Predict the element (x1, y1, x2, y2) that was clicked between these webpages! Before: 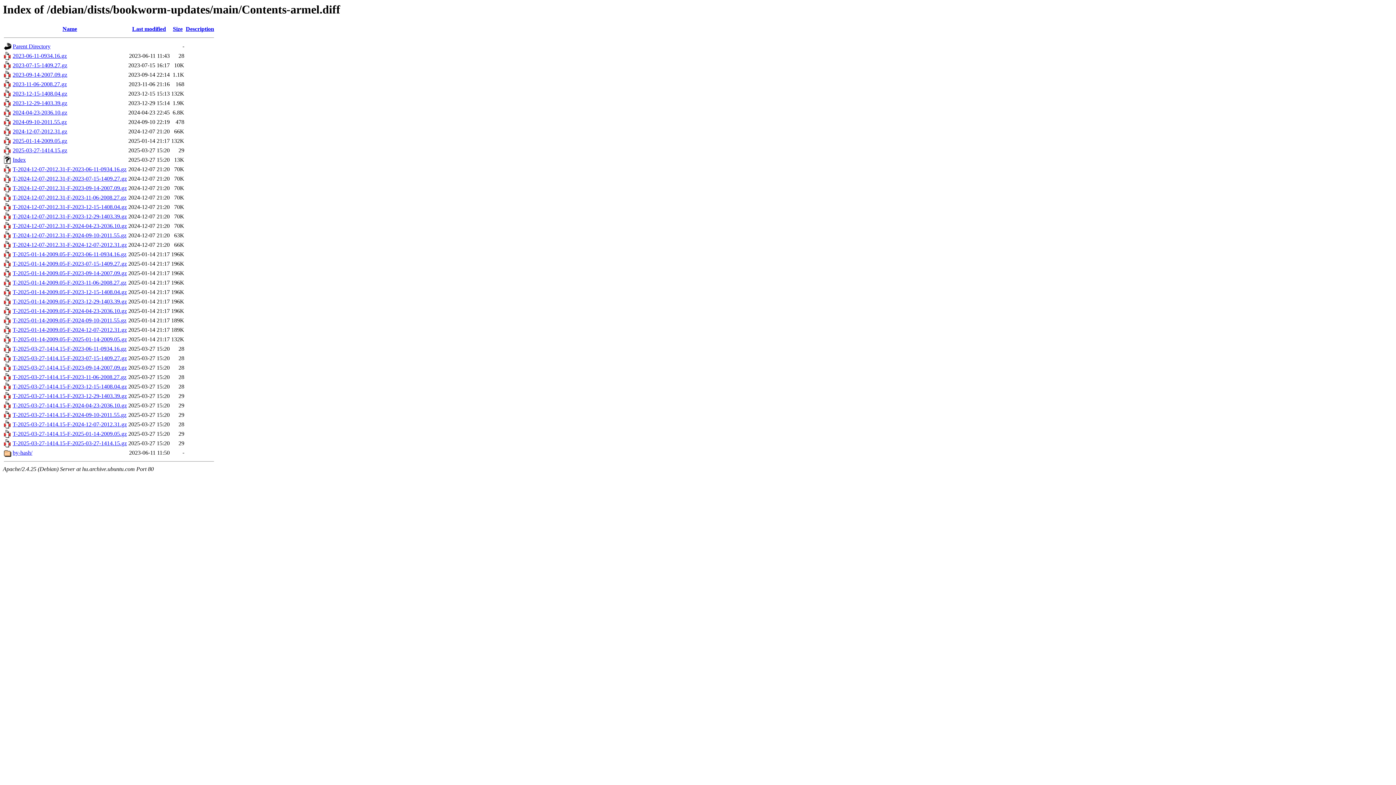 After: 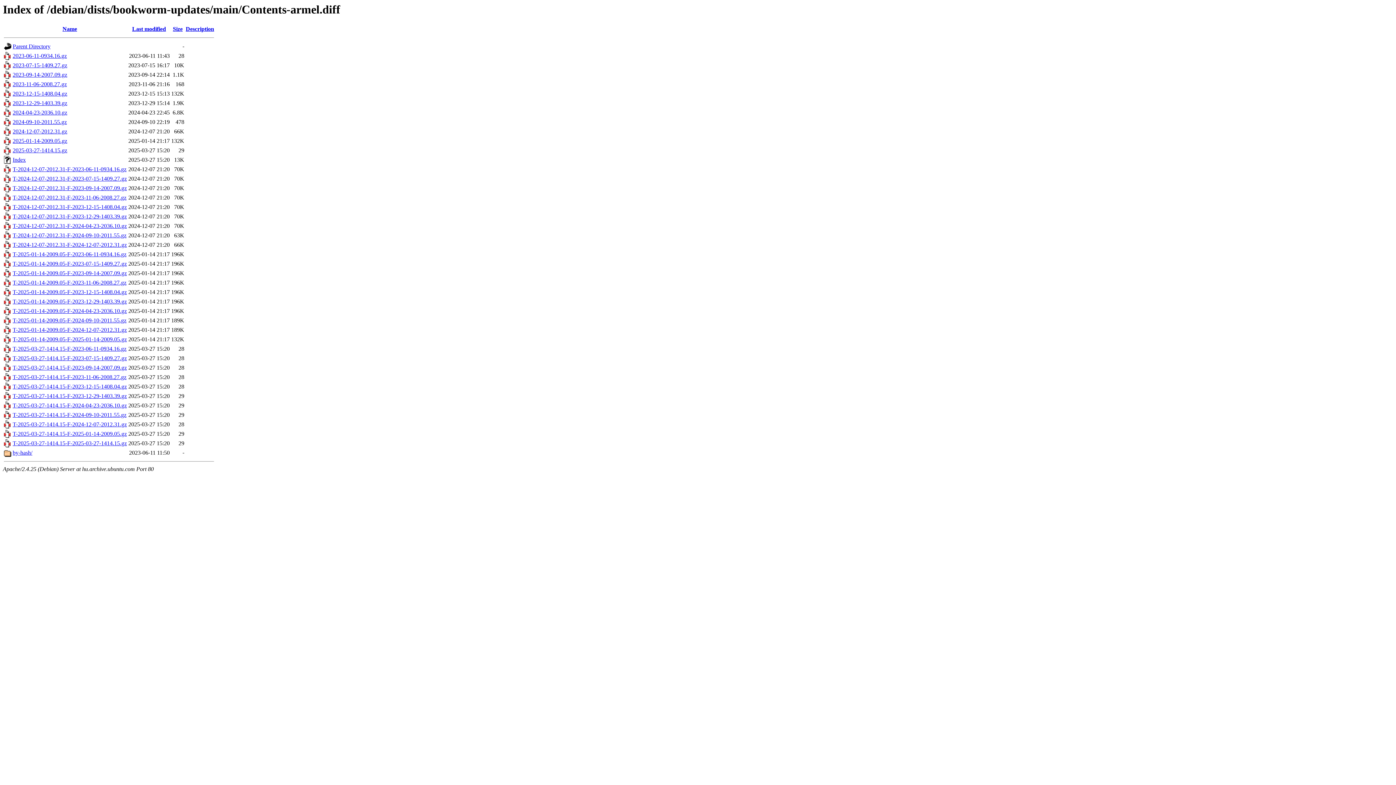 Action: label: 2025-03-27-1414.15.gz bbox: (12, 147, 67, 153)